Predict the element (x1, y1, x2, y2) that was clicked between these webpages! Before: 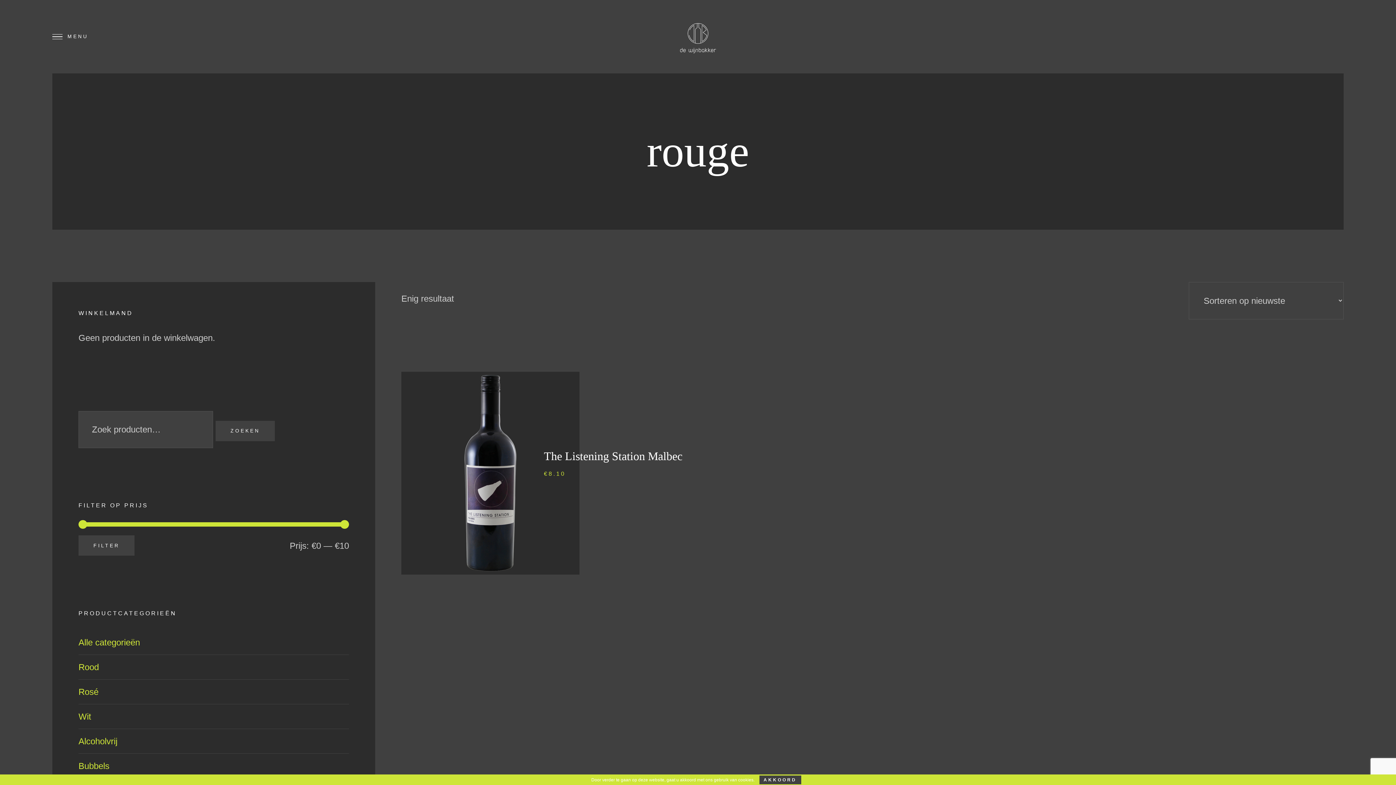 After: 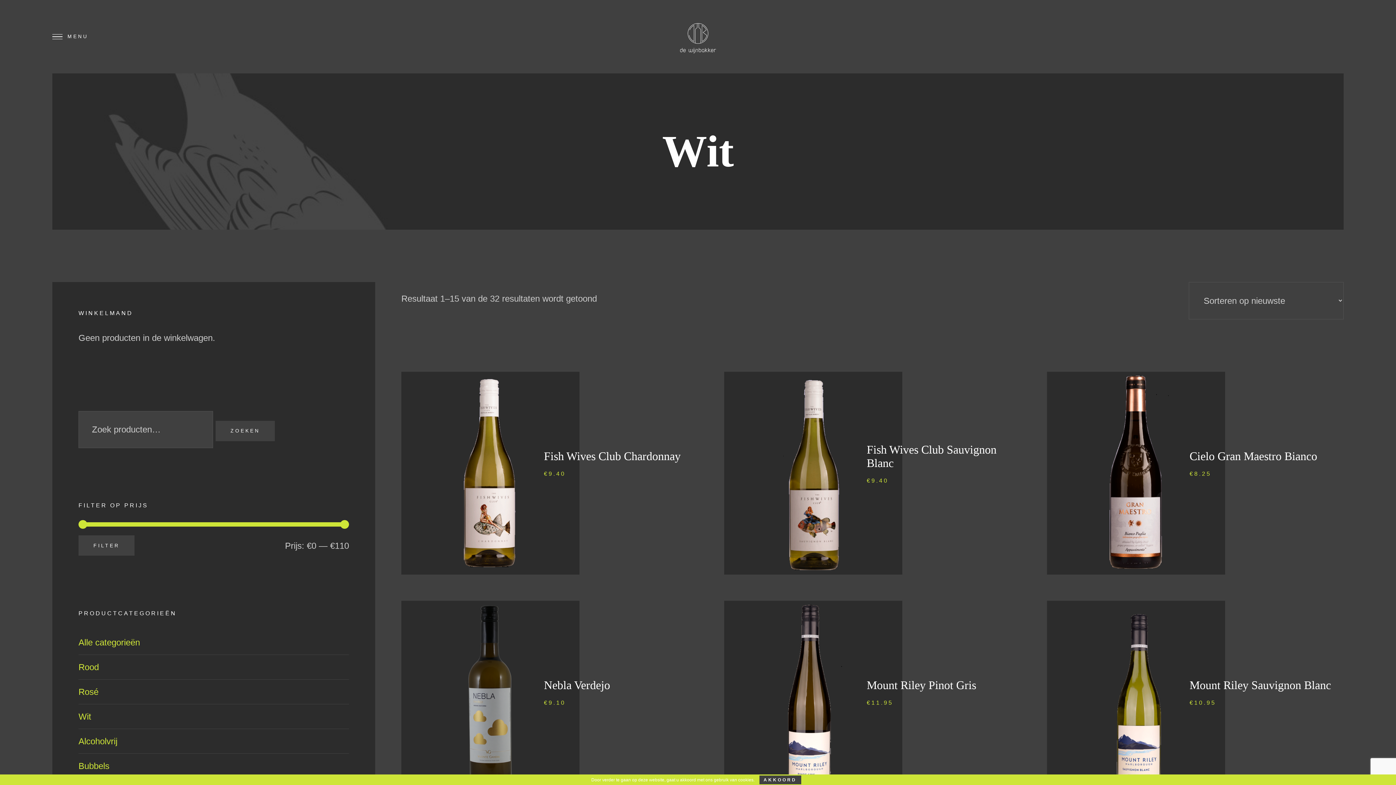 Action: bbox: (78, 712, 91, 721) label: Wit